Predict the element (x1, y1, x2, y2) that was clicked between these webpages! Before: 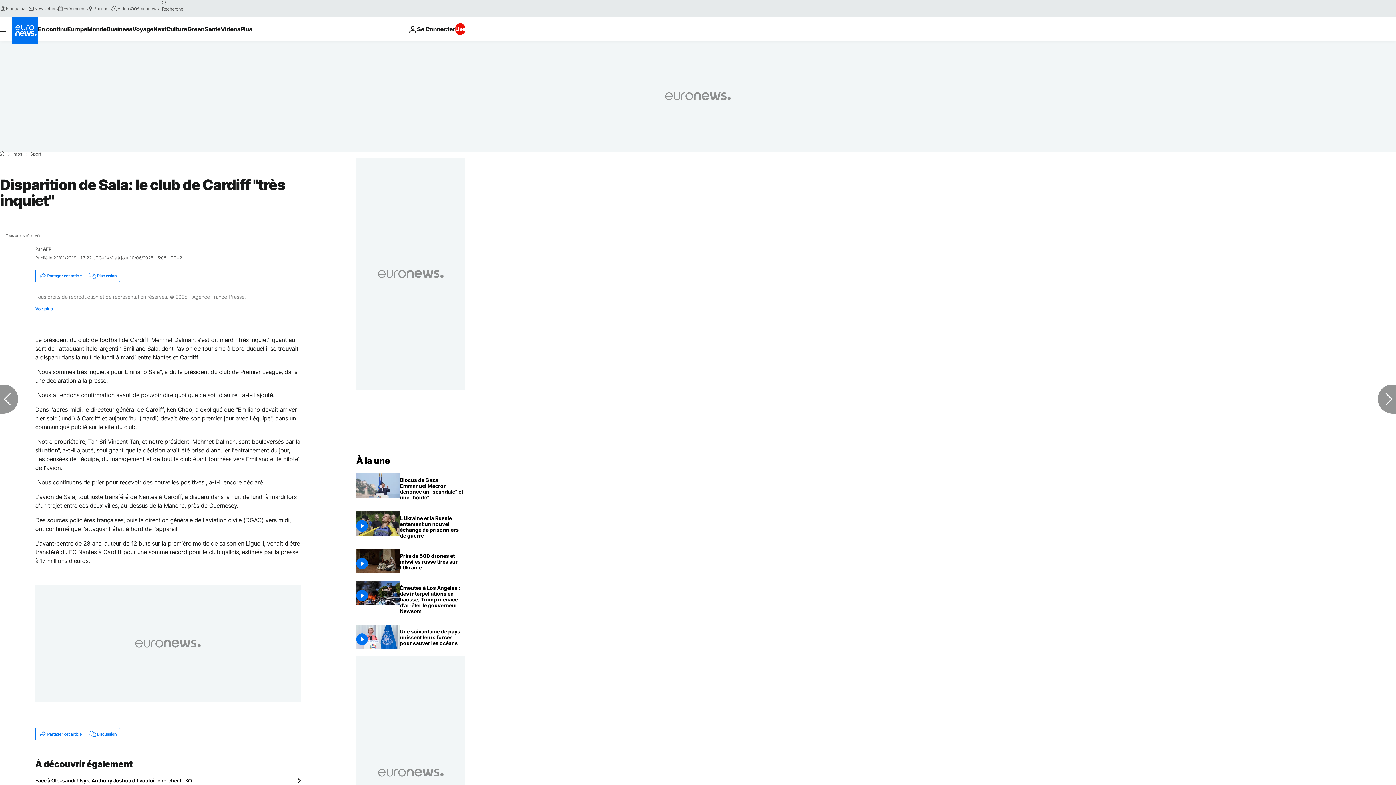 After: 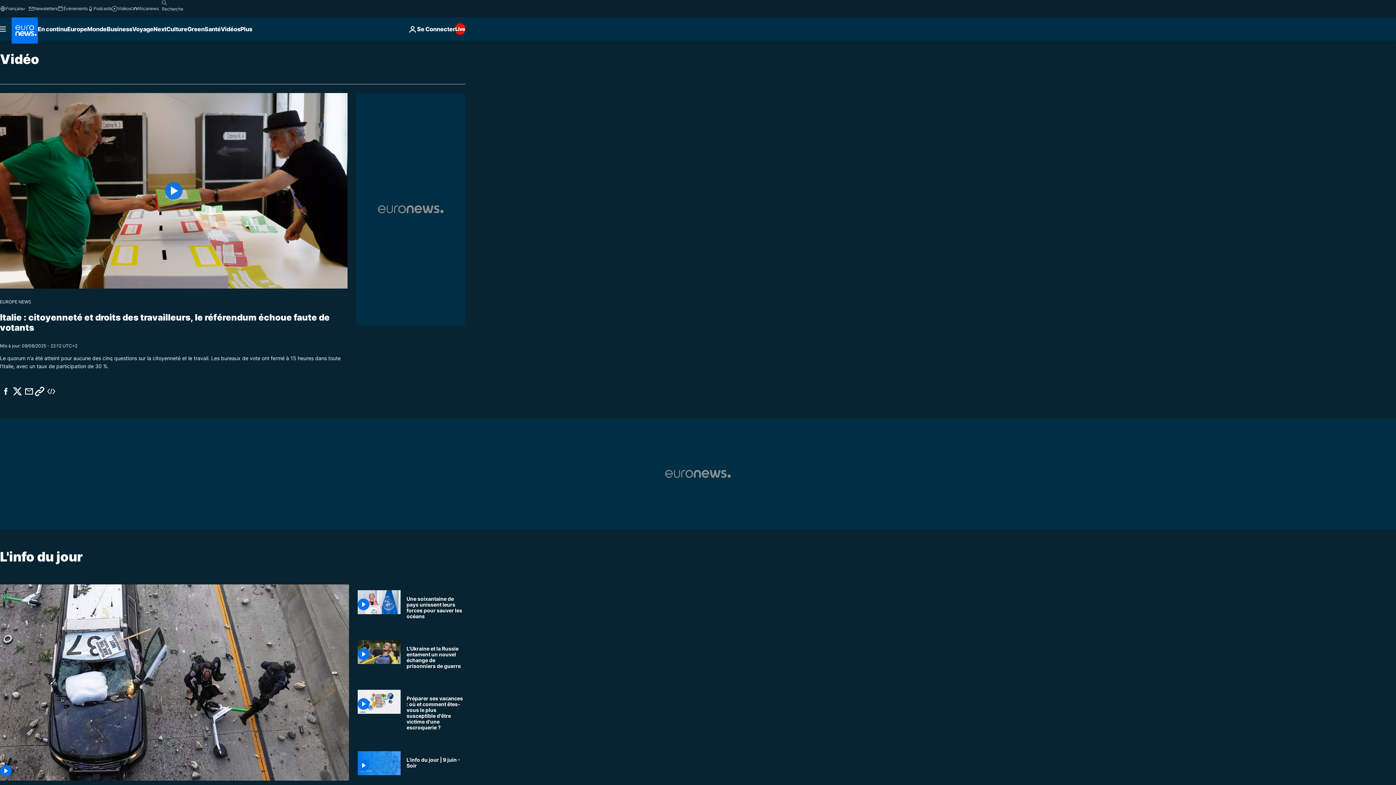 Action: label: Vidéos bbox: (111, 5, 130, 11)